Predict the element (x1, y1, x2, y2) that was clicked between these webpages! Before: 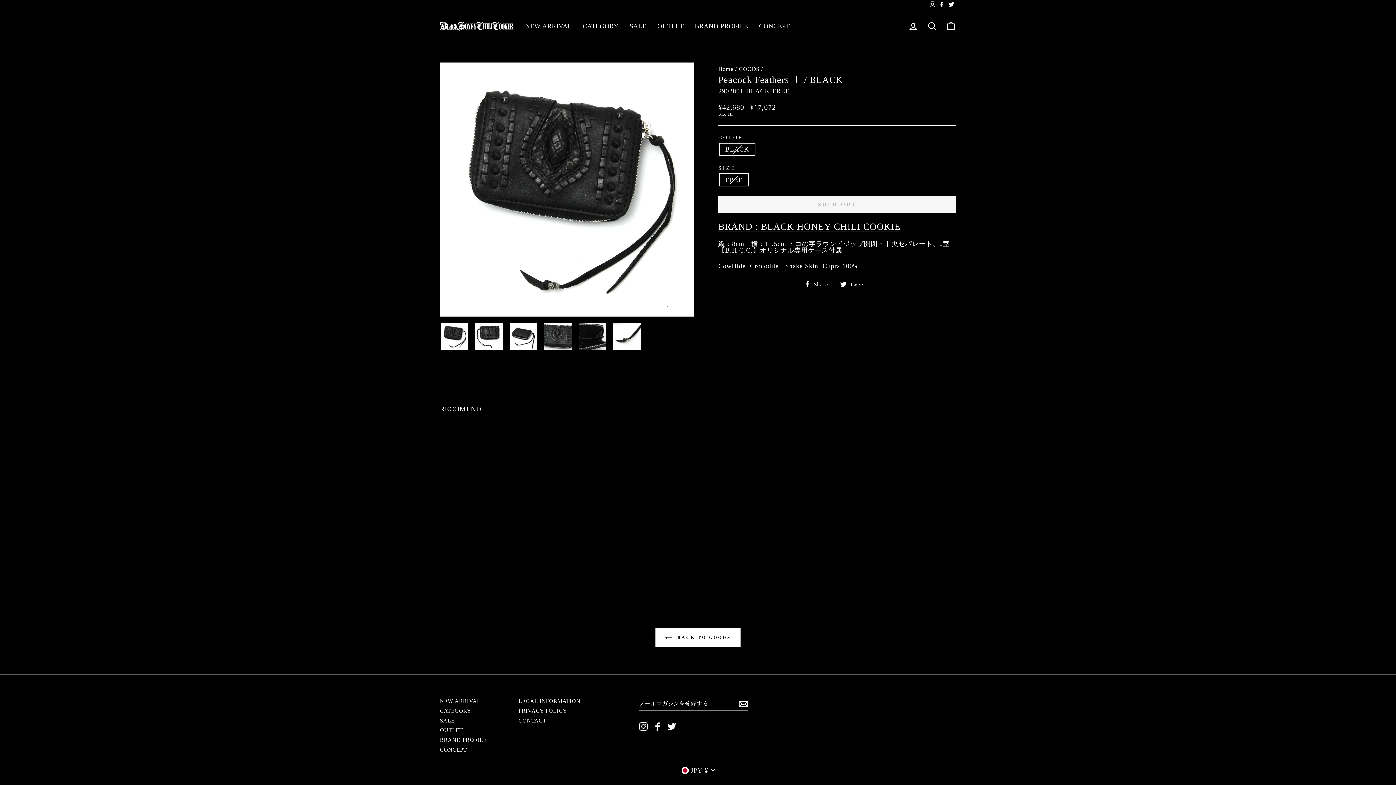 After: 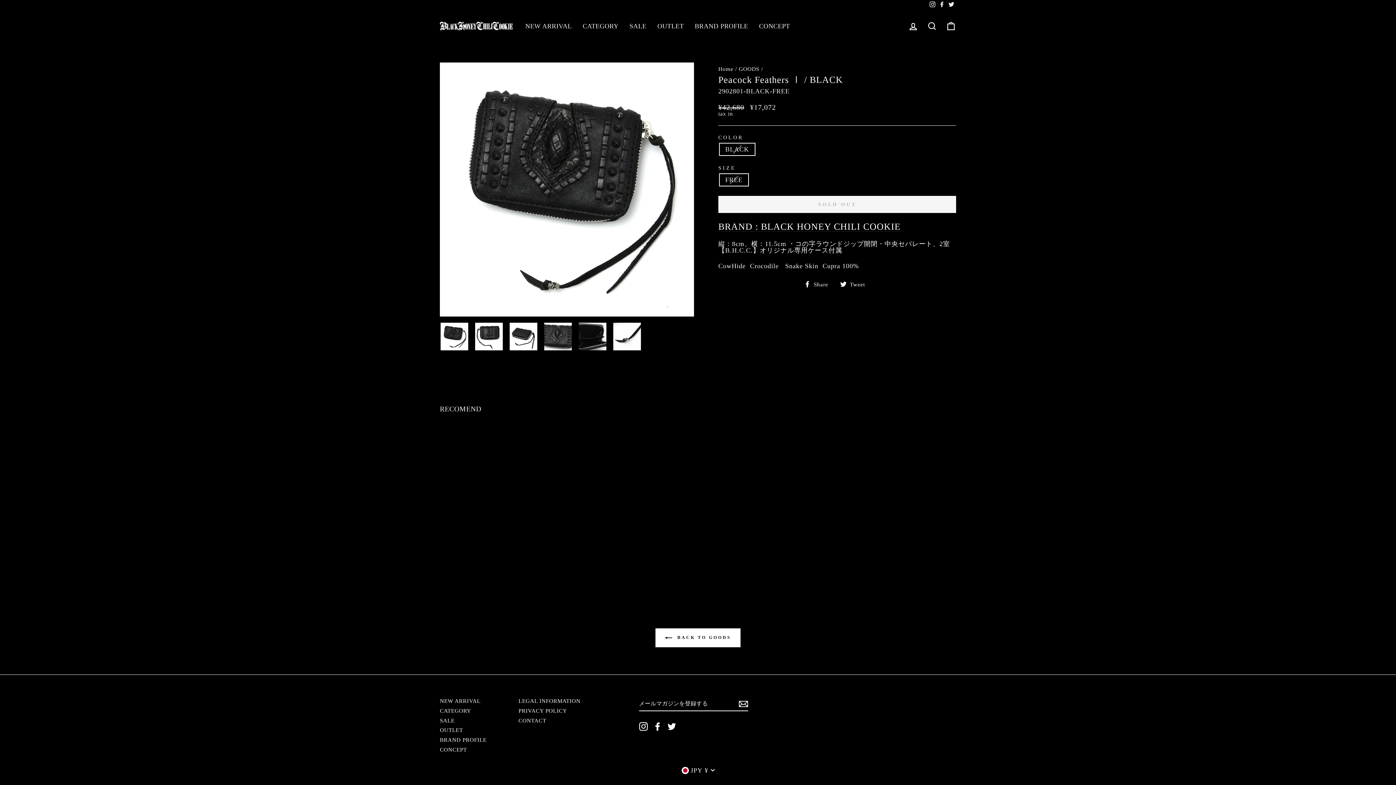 Action: bbox: (440, 323, 468, 350)